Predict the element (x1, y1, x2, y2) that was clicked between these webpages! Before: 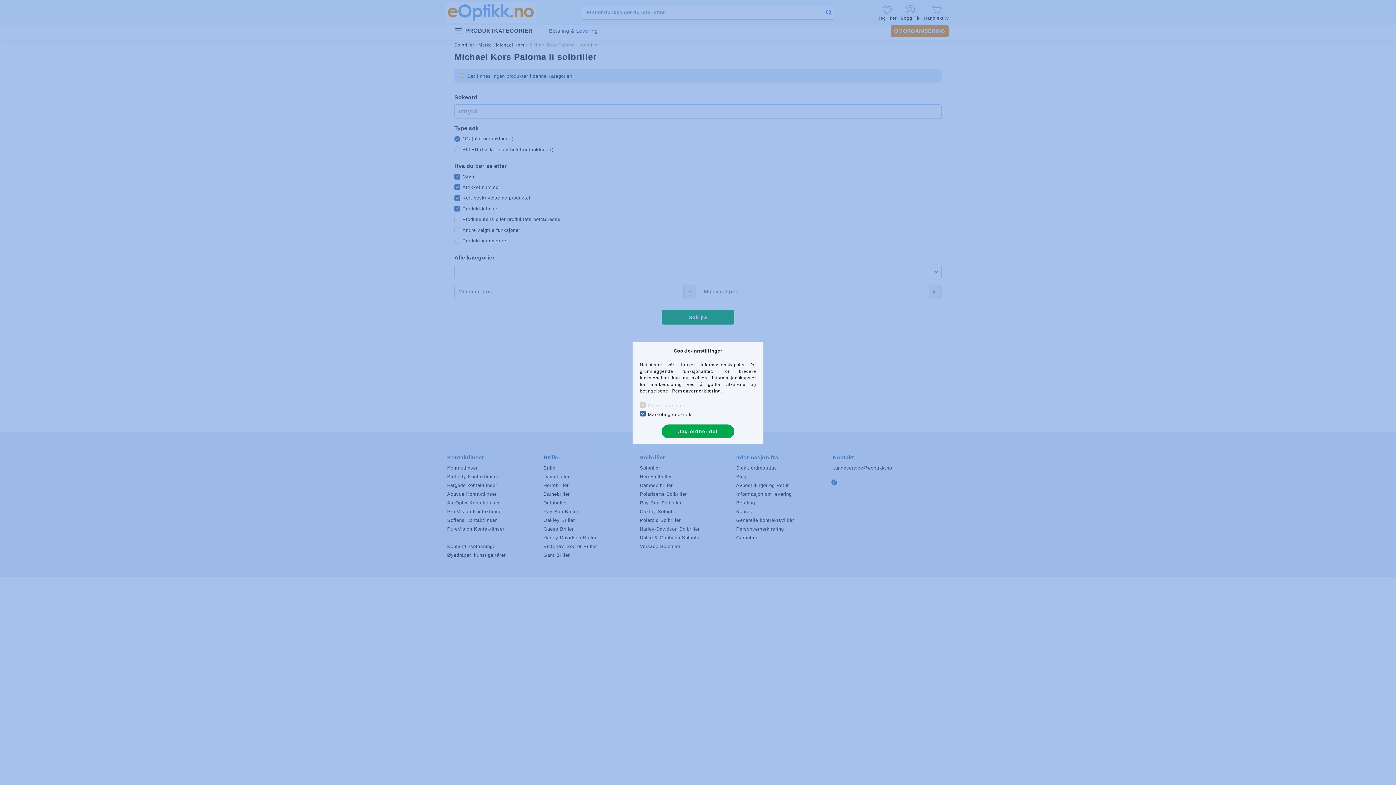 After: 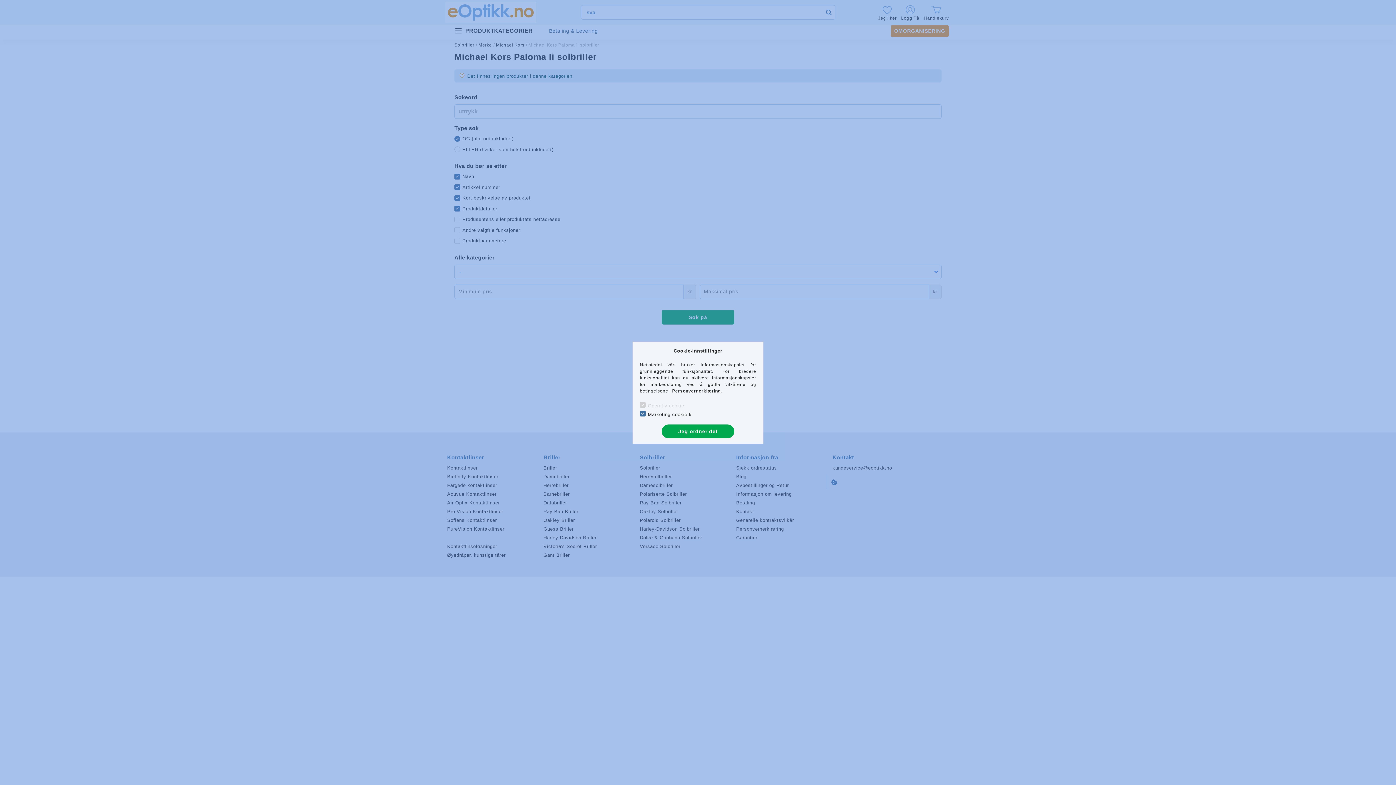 Action: bbox: (672, 388, 720, 393) label: Personvernerklæring